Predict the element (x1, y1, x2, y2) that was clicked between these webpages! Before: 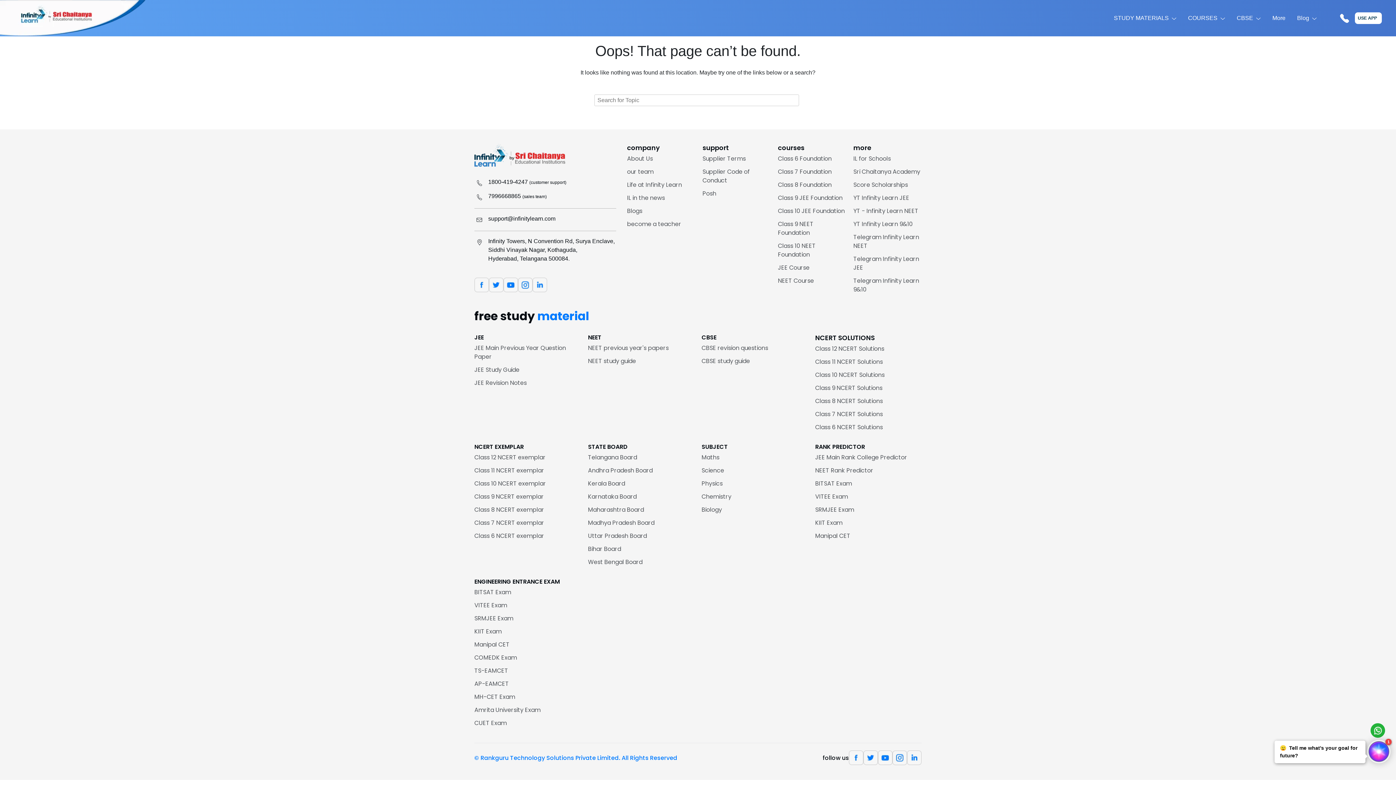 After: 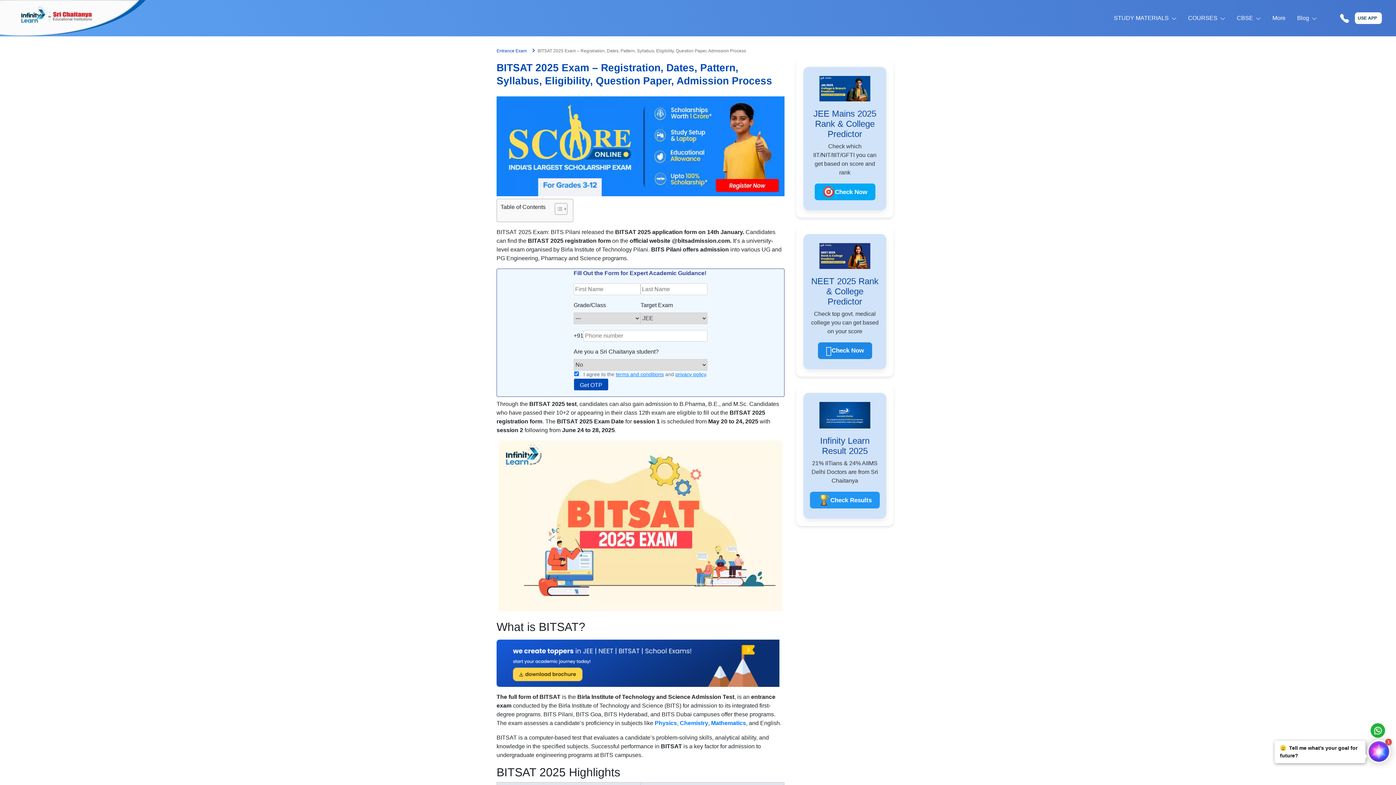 Action: bbox: (815, 479, 852, 488) label: BITSAT Exam